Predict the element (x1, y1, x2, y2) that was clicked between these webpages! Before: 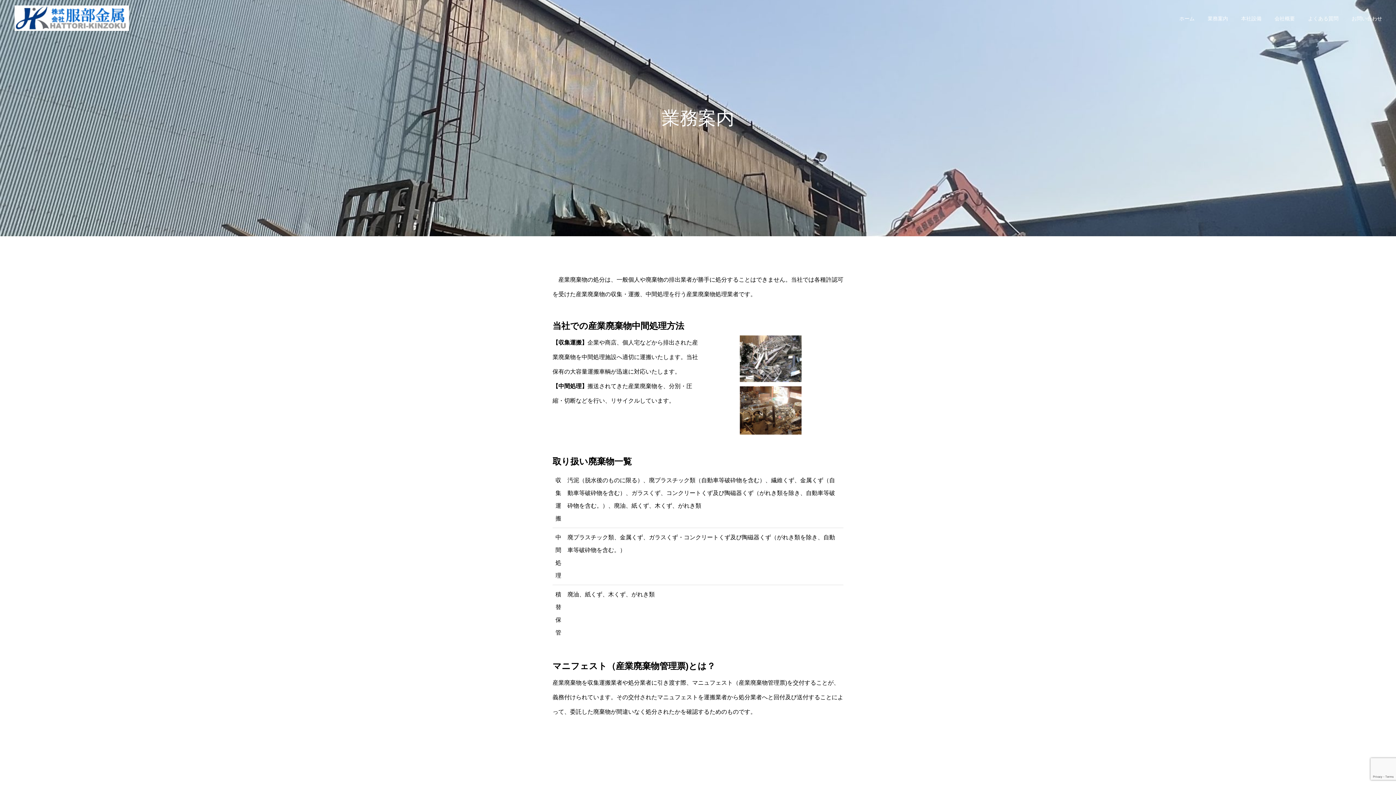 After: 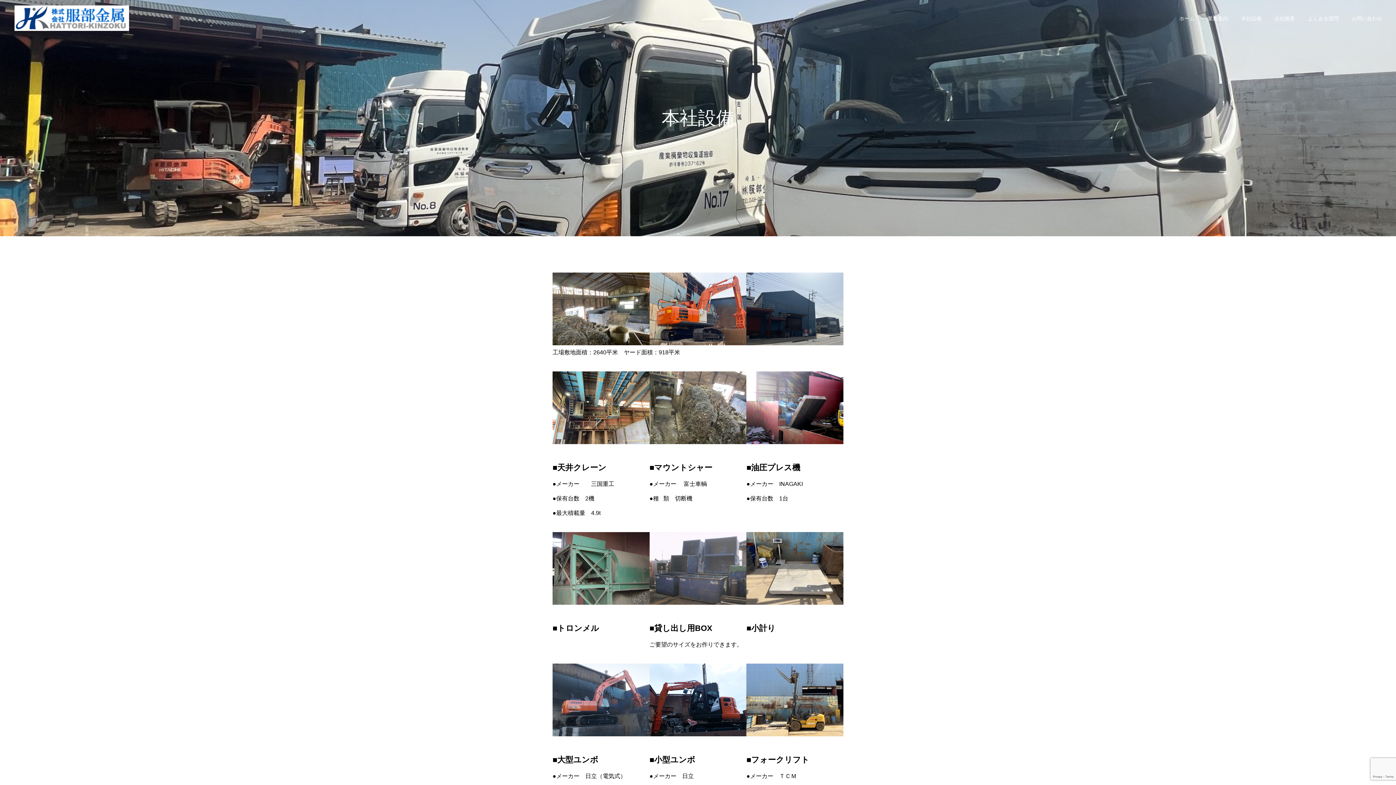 Action: label: 本社設備 bbox: (1234, 0, 1268, 36)